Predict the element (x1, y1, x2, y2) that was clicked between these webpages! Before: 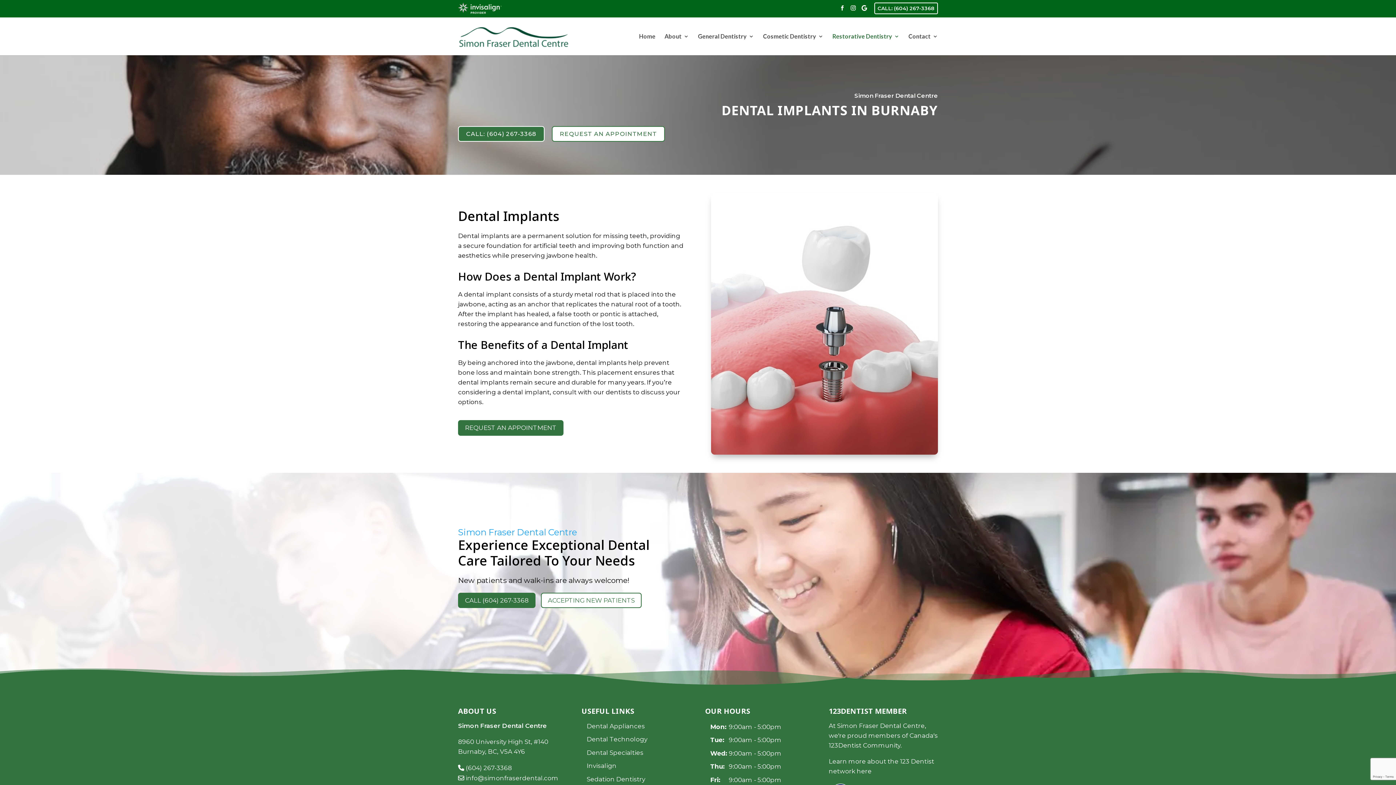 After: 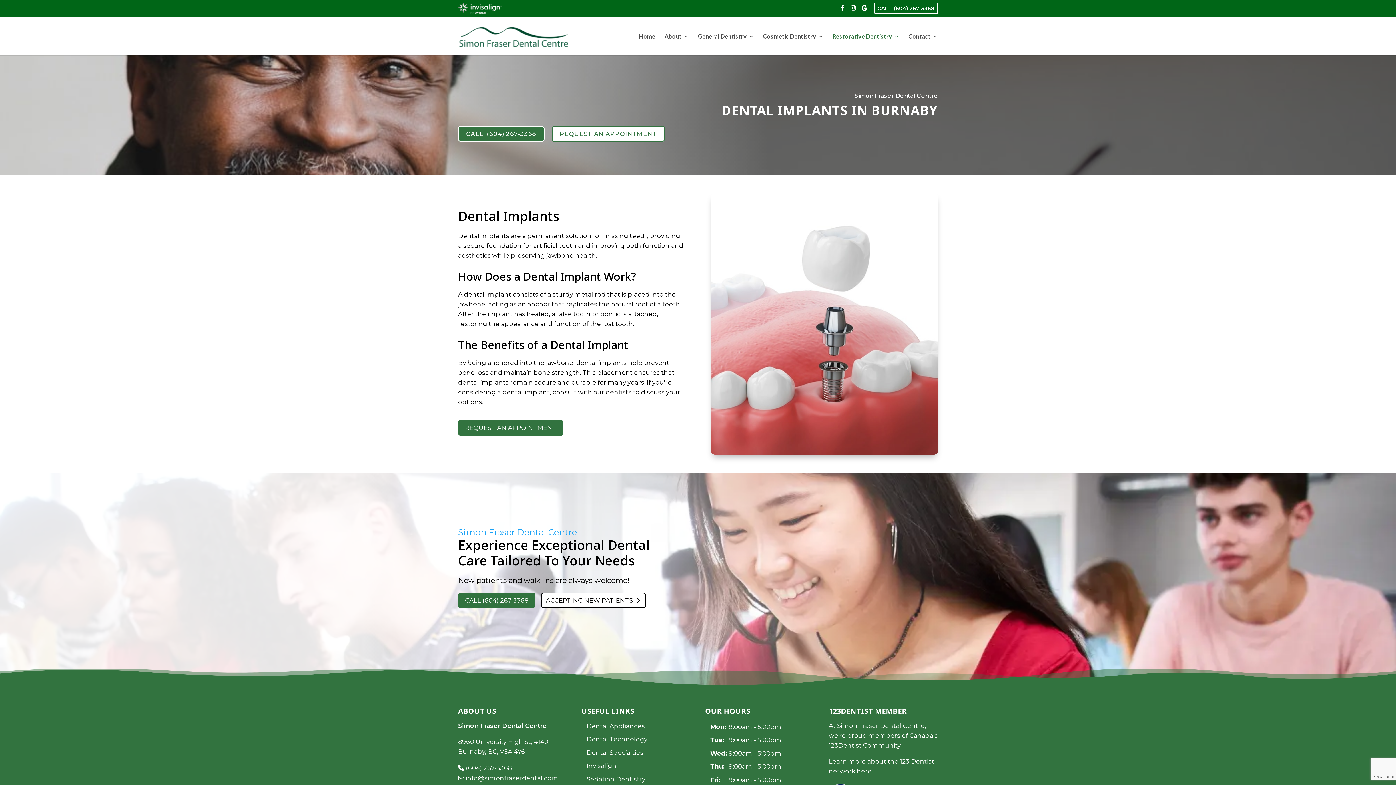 Action: label: ACCEPTING NEW PATIENTS bbox: (541, 592, 641, 608)